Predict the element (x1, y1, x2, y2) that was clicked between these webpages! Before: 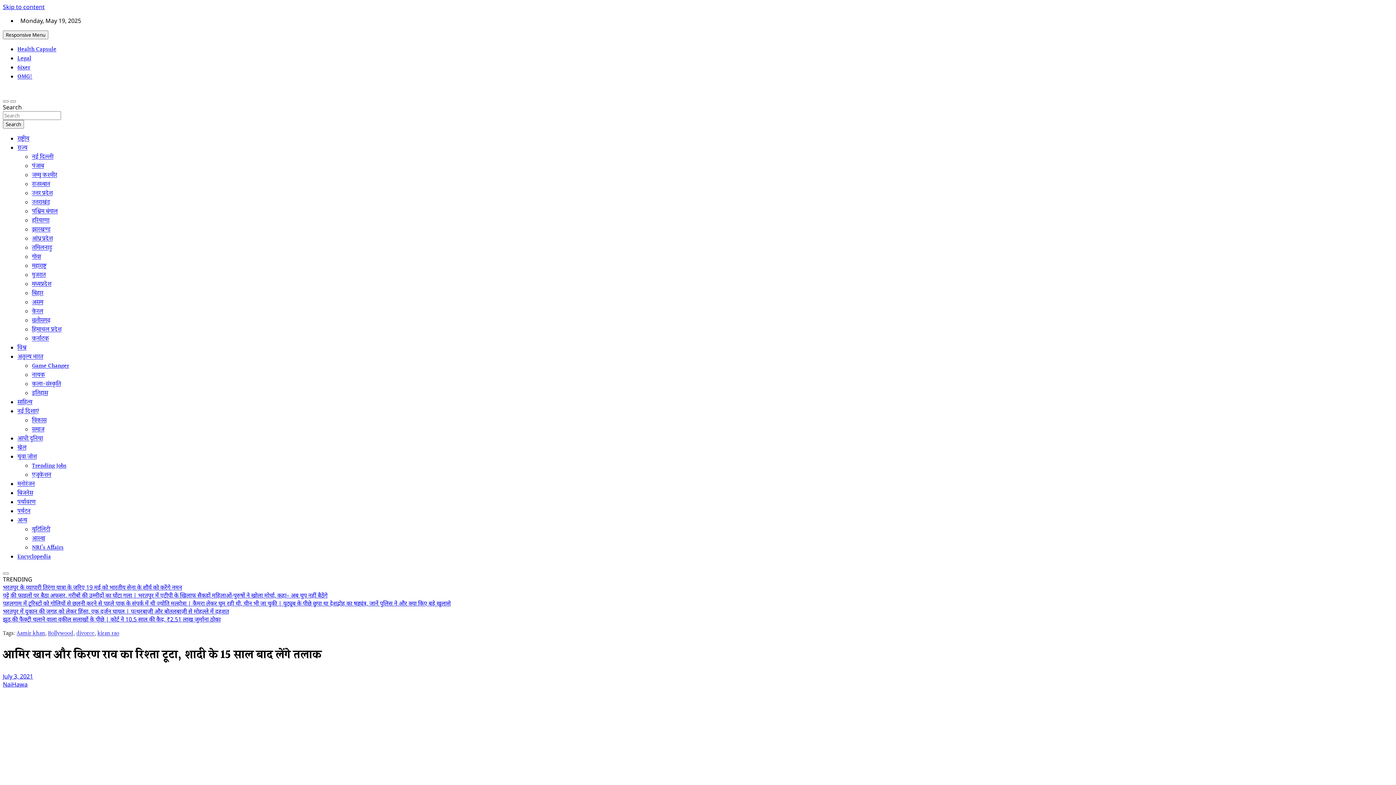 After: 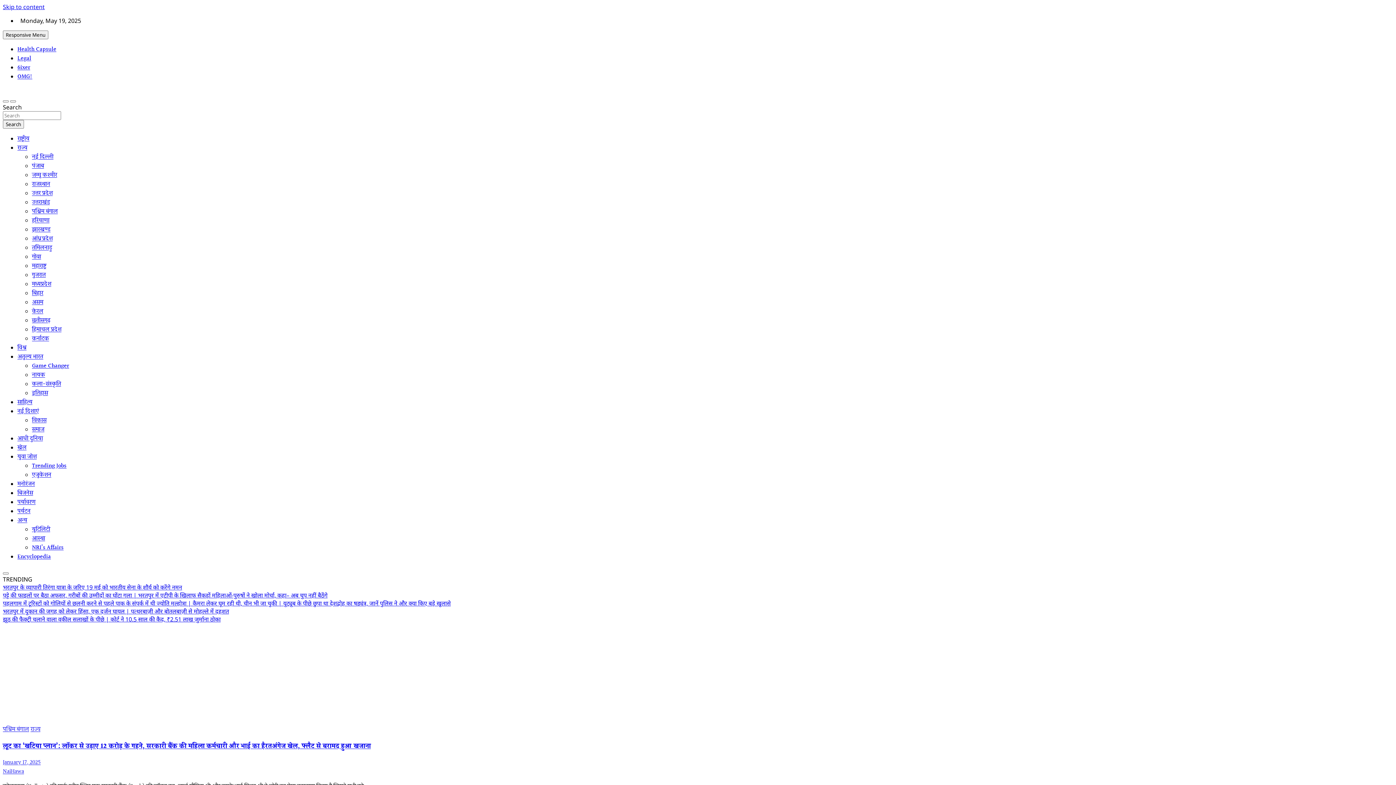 Action: bbox: (32, 207, 57, 216) label: पश्चिम बंगाल